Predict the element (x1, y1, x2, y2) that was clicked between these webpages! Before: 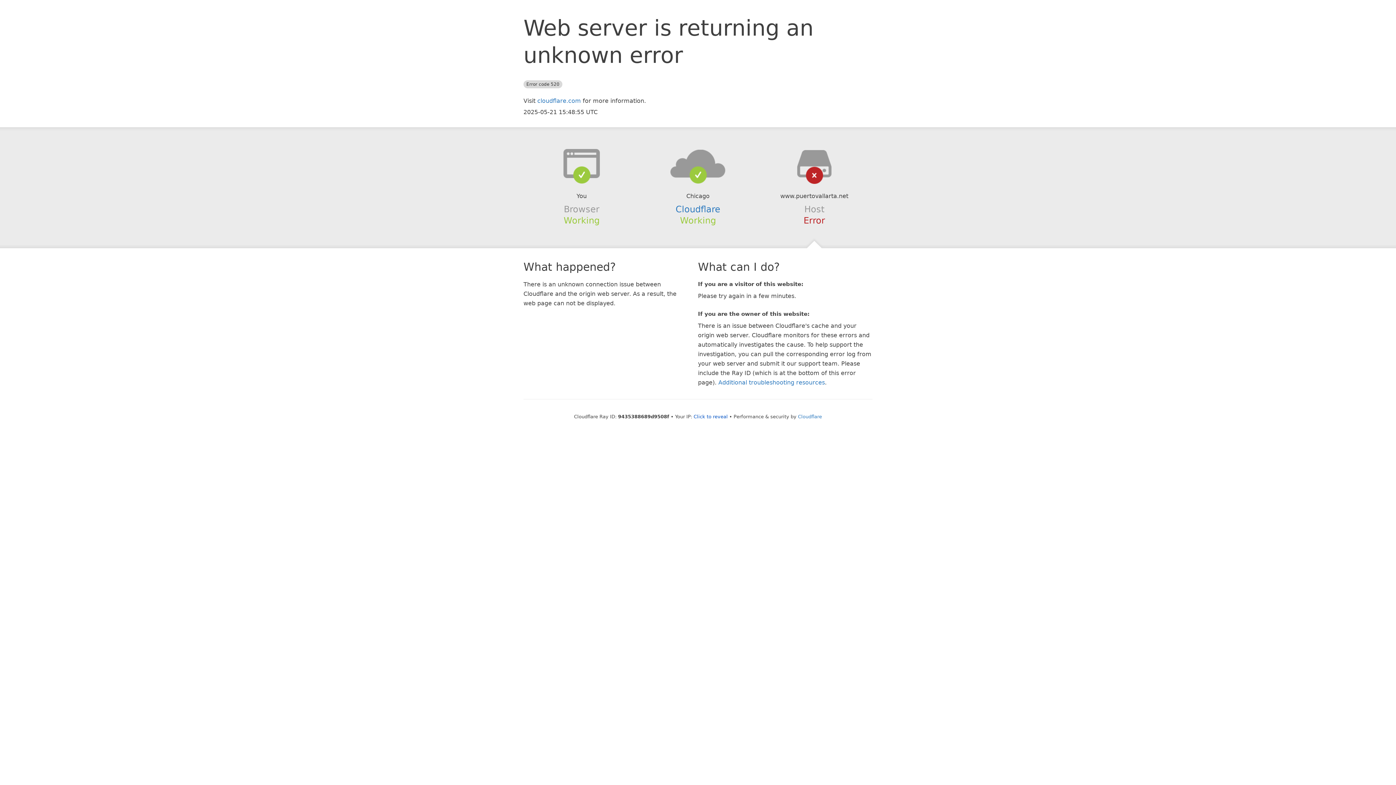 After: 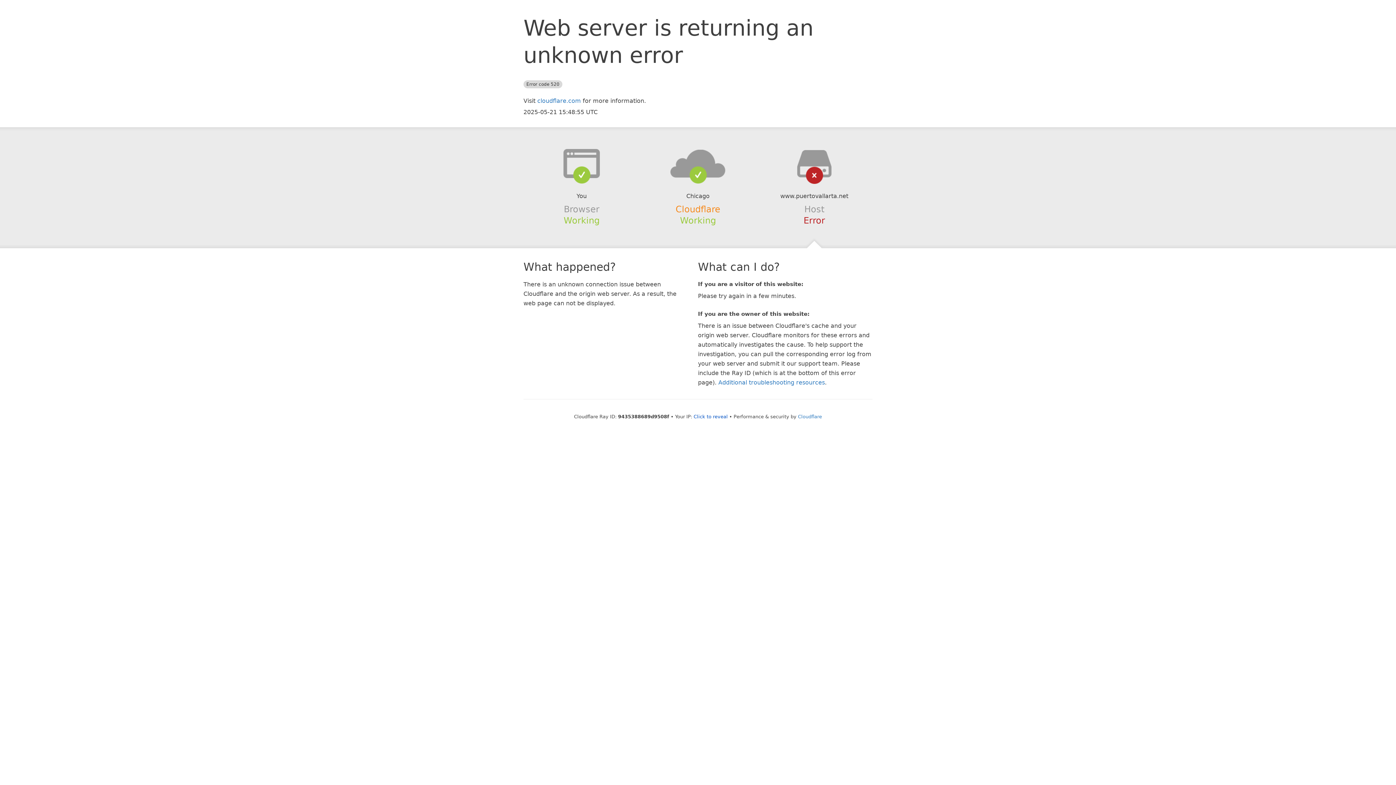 Action: bbox: (675, 204, 720, 214) label: Cloudflare